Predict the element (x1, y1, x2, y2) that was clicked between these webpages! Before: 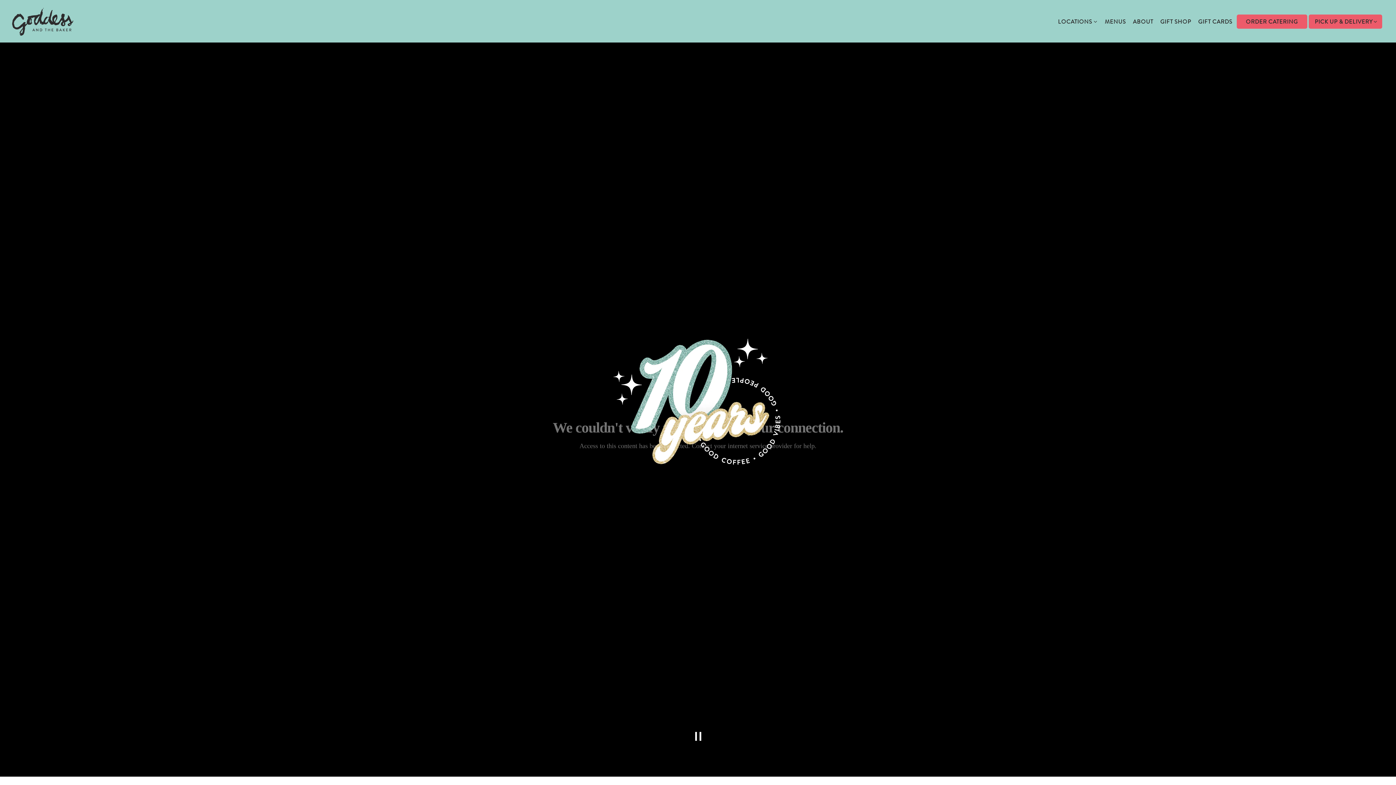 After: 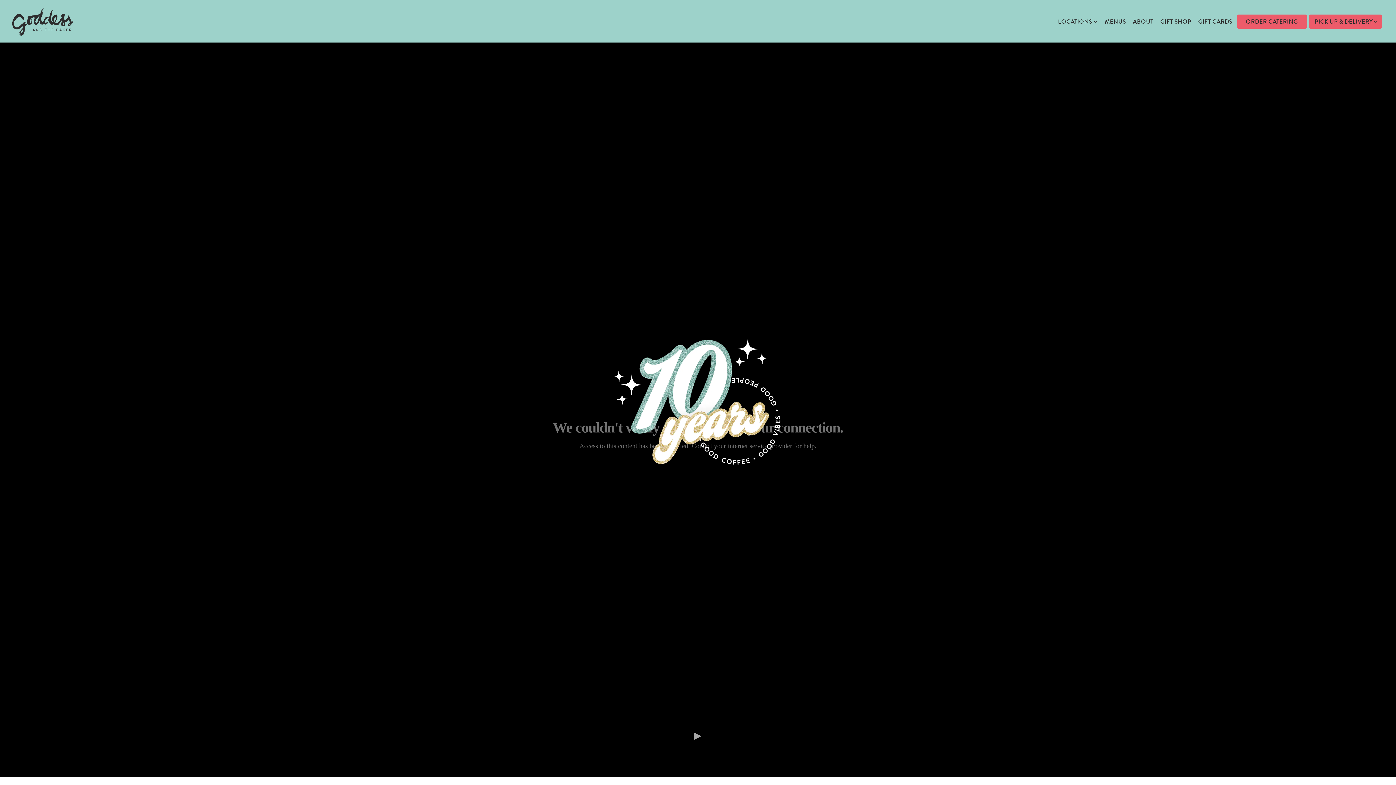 Action: label: Pause hero video bbox: (687, 730, 709, 743)